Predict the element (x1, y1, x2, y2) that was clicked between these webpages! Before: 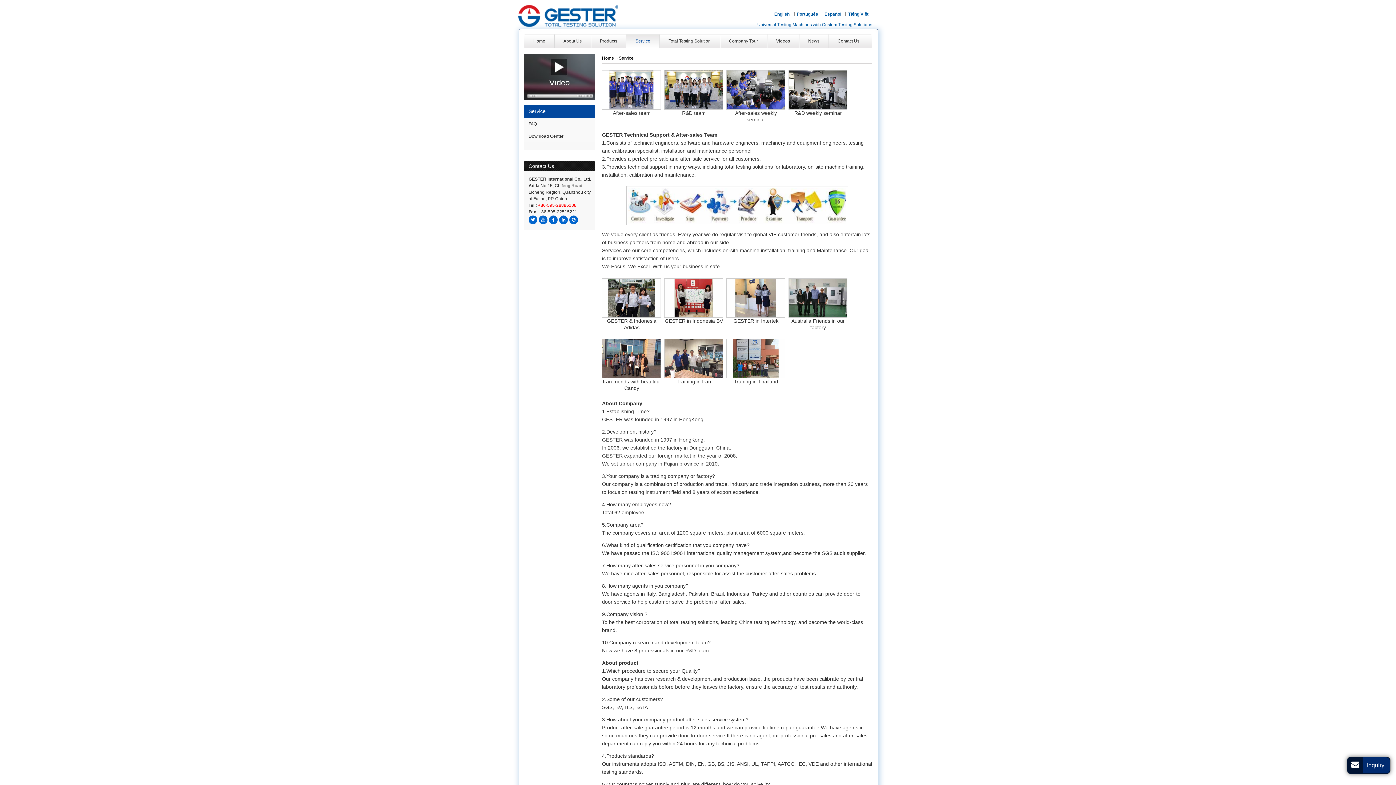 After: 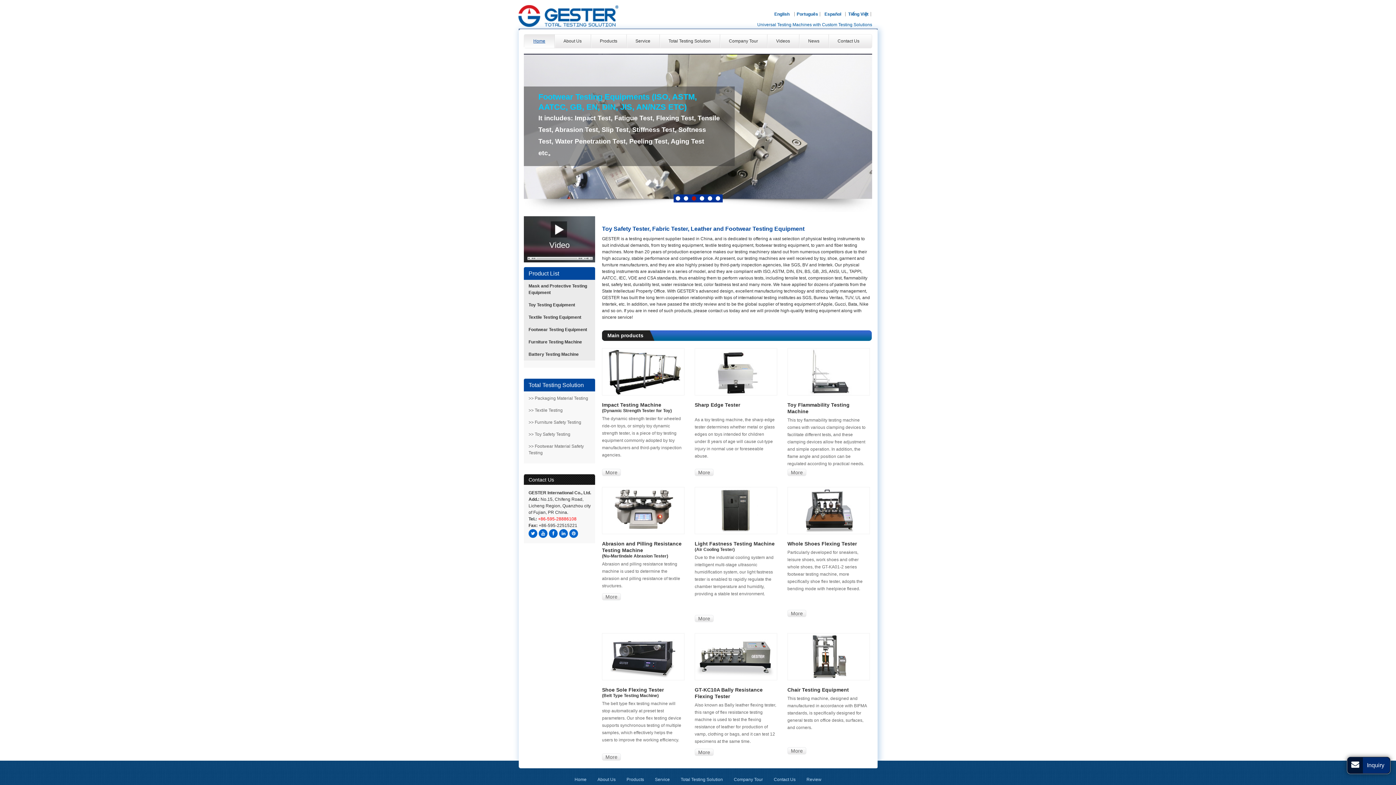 Action: label: Home  bbox: (602, 55, 615, 60)